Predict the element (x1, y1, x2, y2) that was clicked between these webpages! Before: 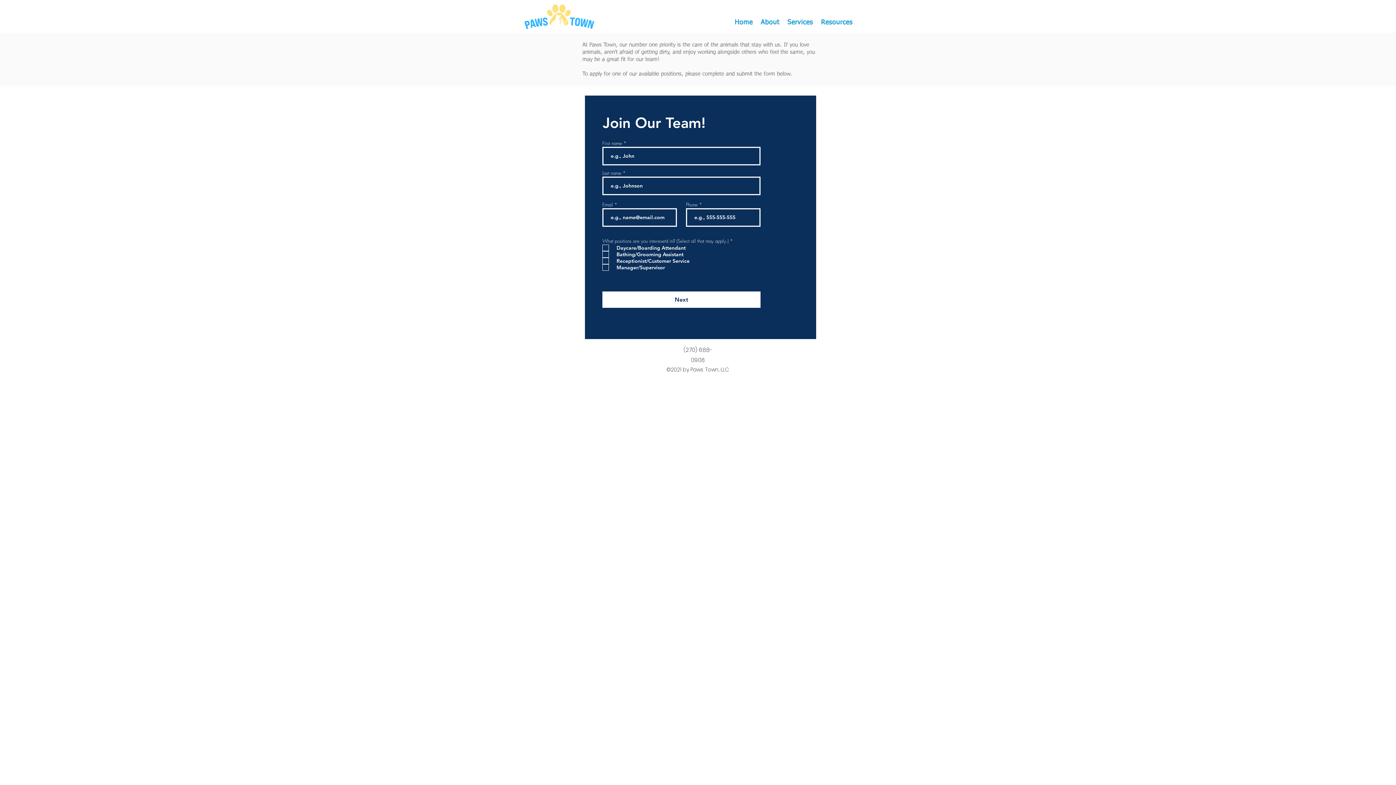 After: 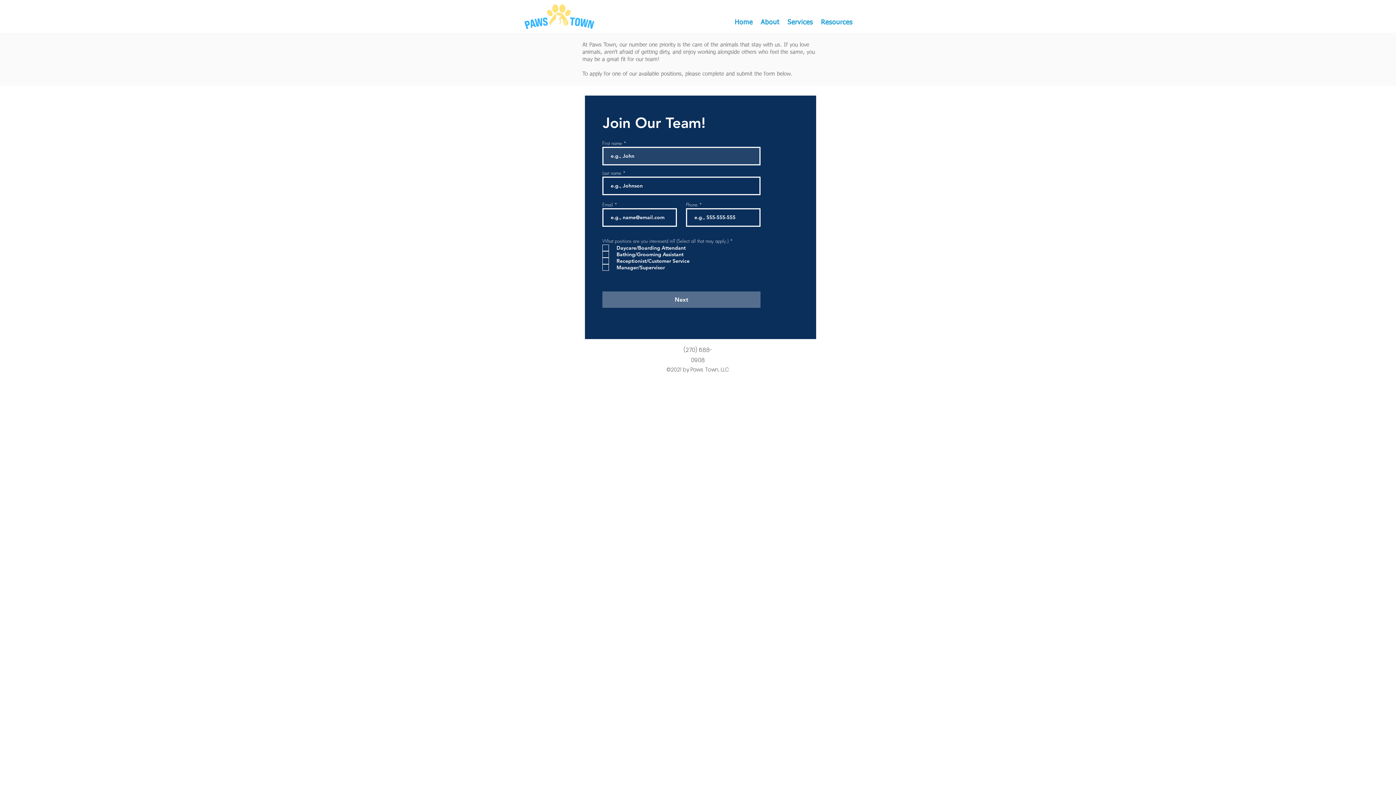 Action: bbox: (602, 291, 760, 308) label: Next